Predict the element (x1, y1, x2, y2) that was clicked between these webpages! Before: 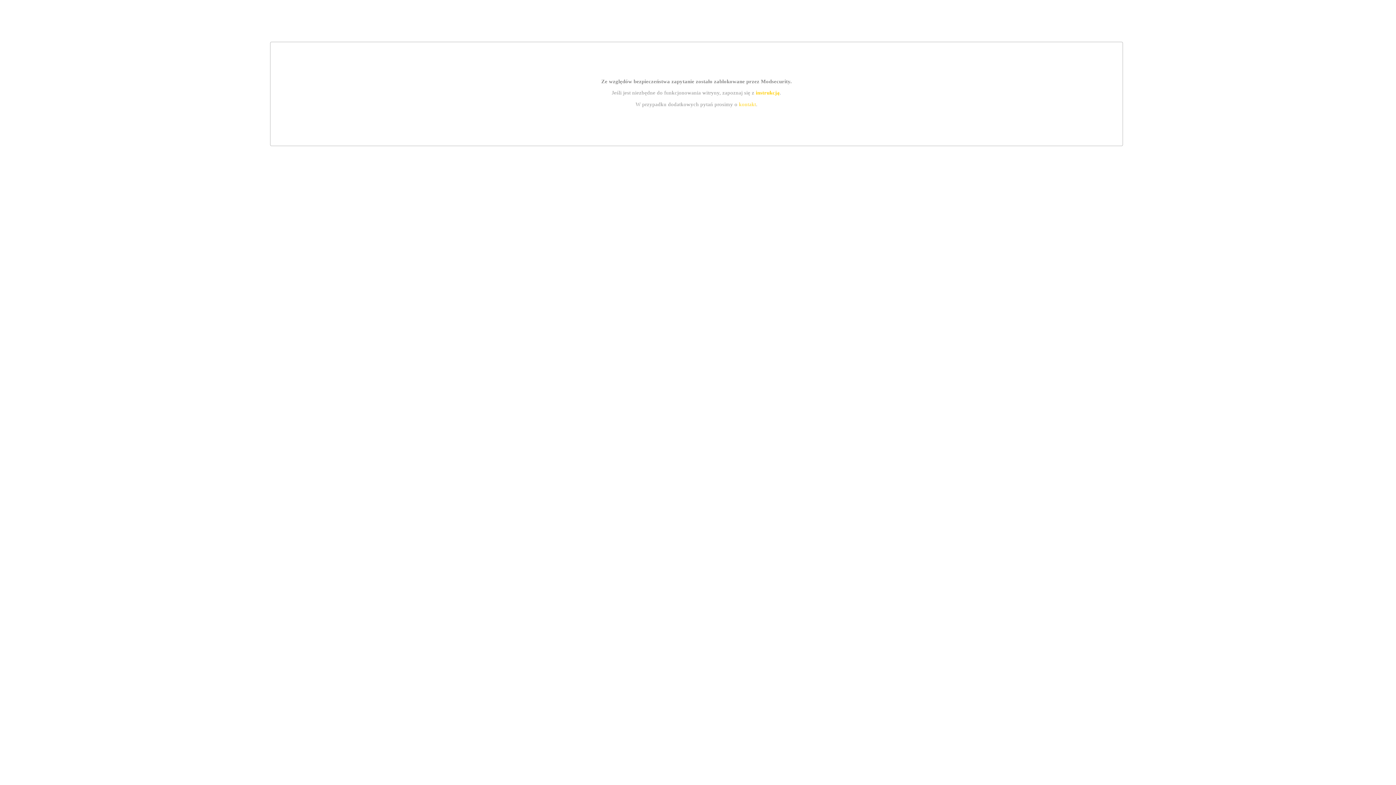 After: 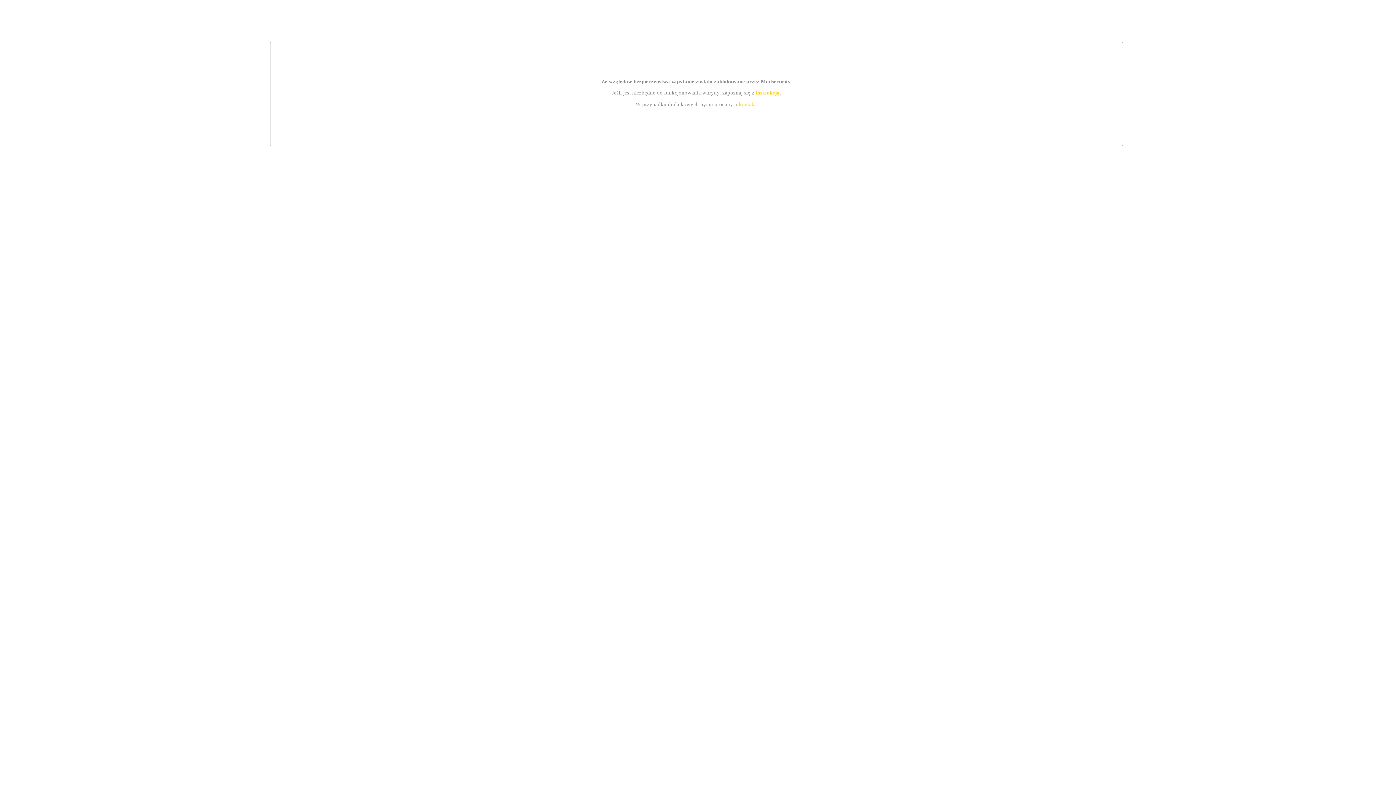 Action: label: kontakt bbox: (739, 101, 756, 107)